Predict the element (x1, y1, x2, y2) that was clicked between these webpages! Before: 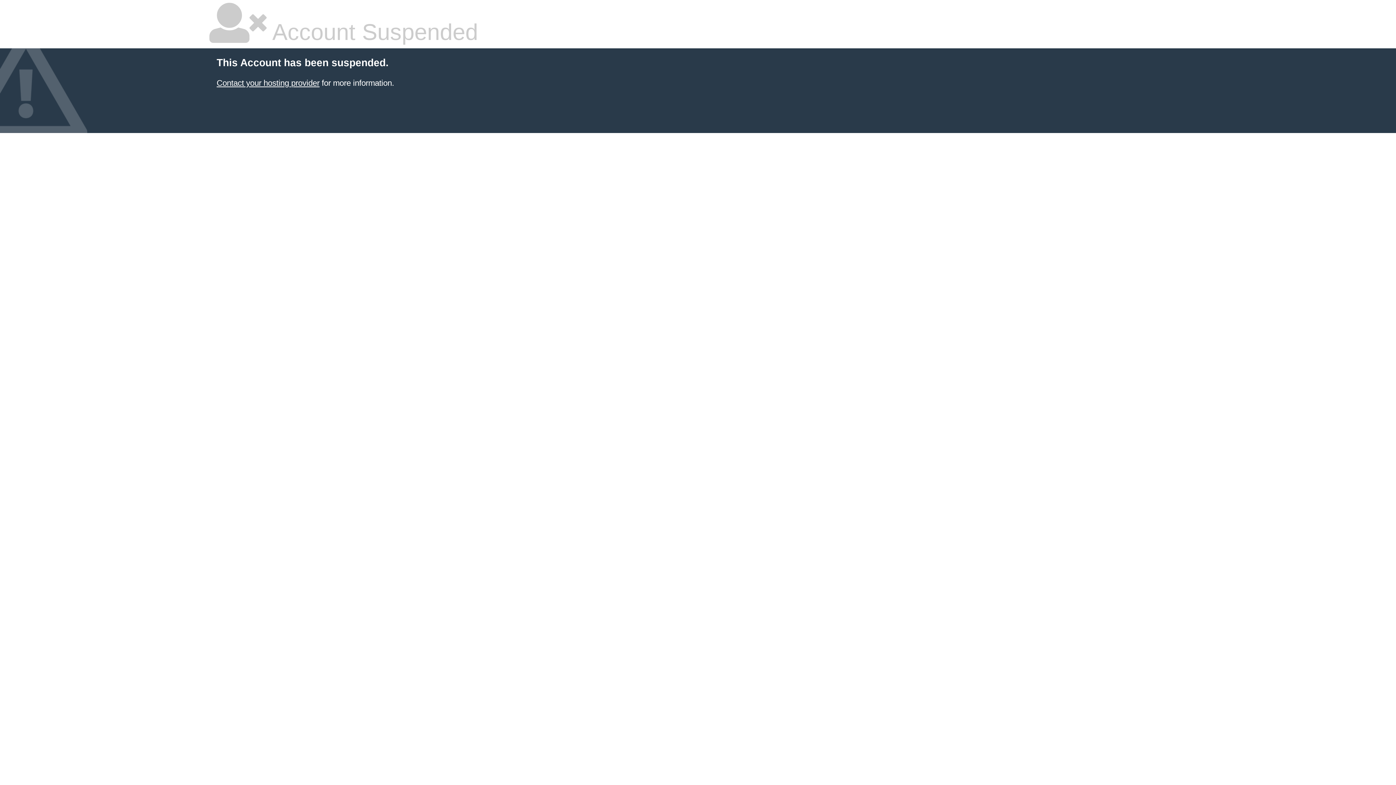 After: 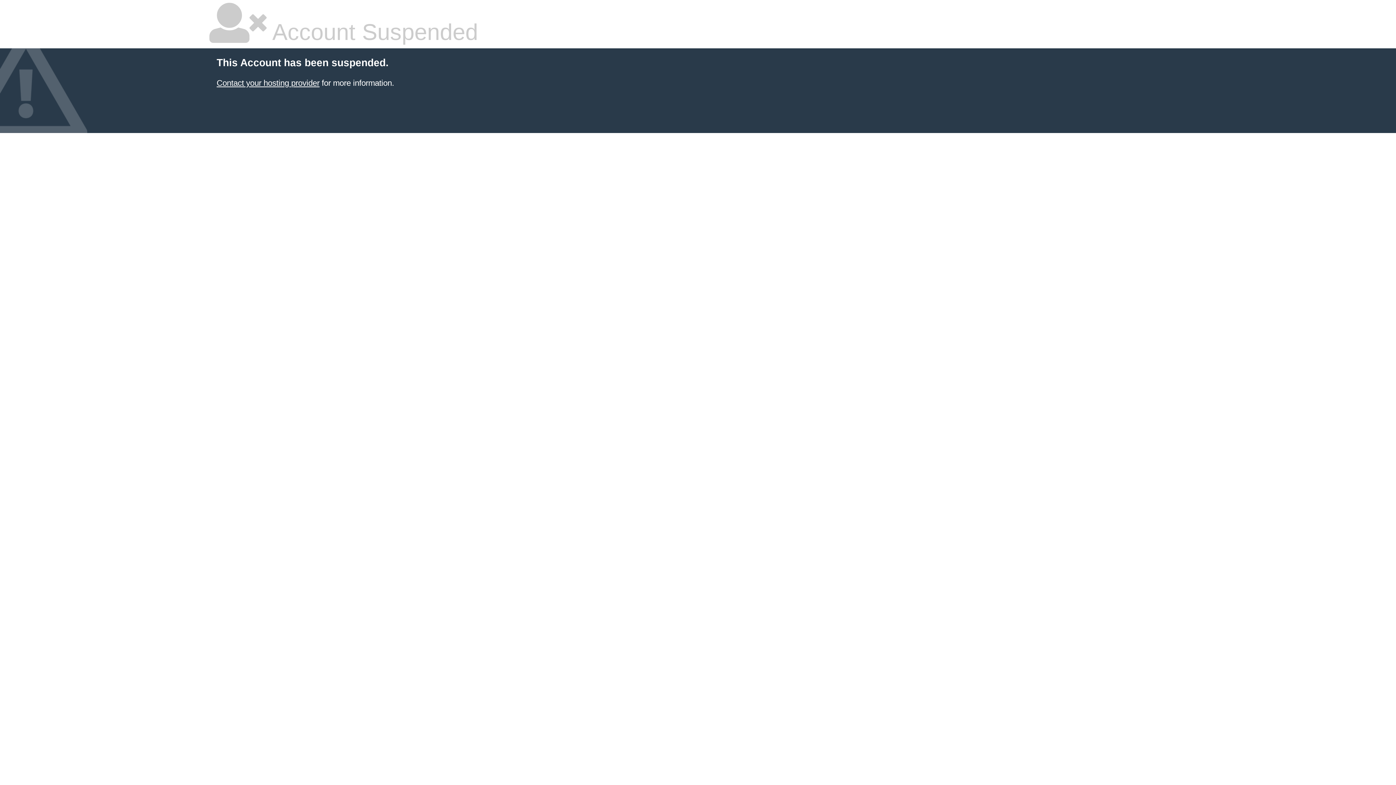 Action: label: Contact your hosting provider bbox: (216, 78, 319, 87)